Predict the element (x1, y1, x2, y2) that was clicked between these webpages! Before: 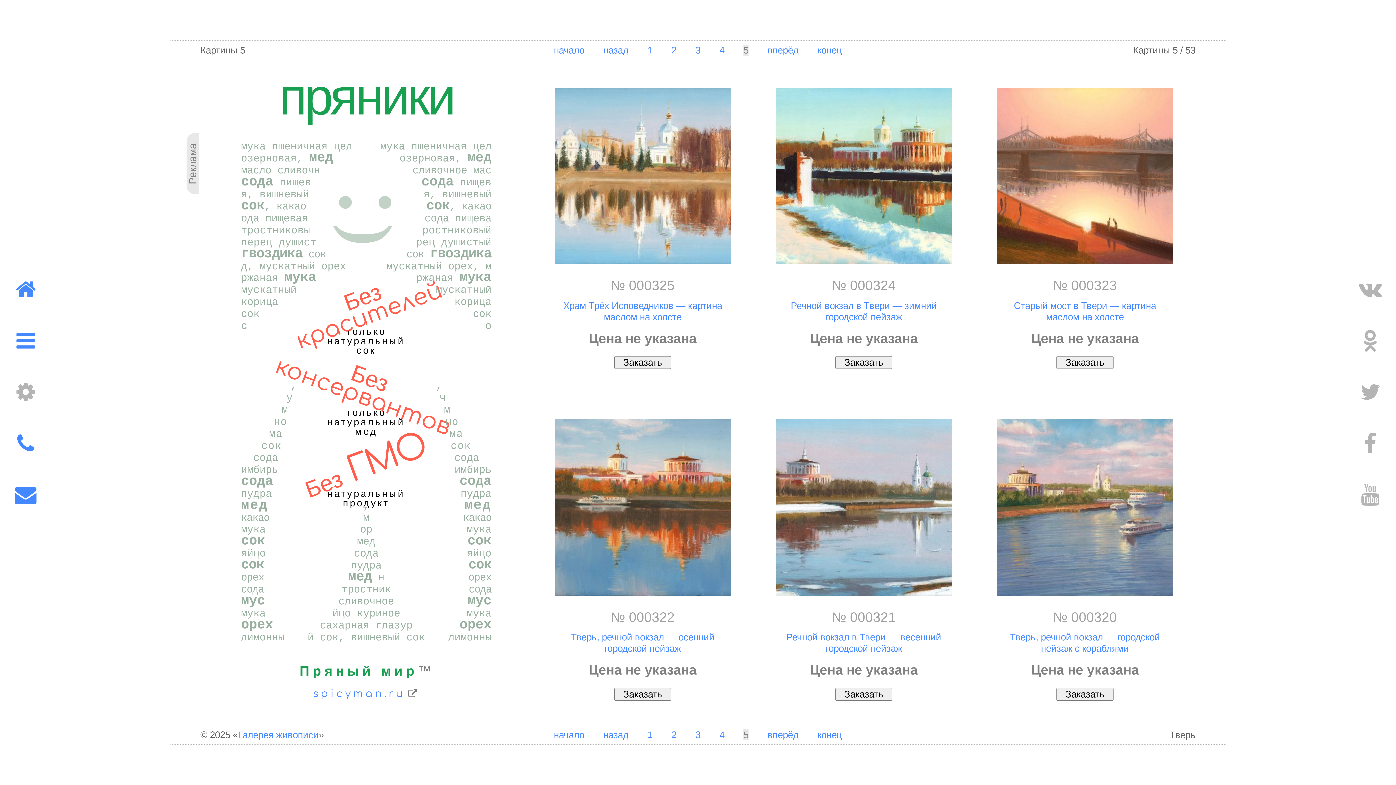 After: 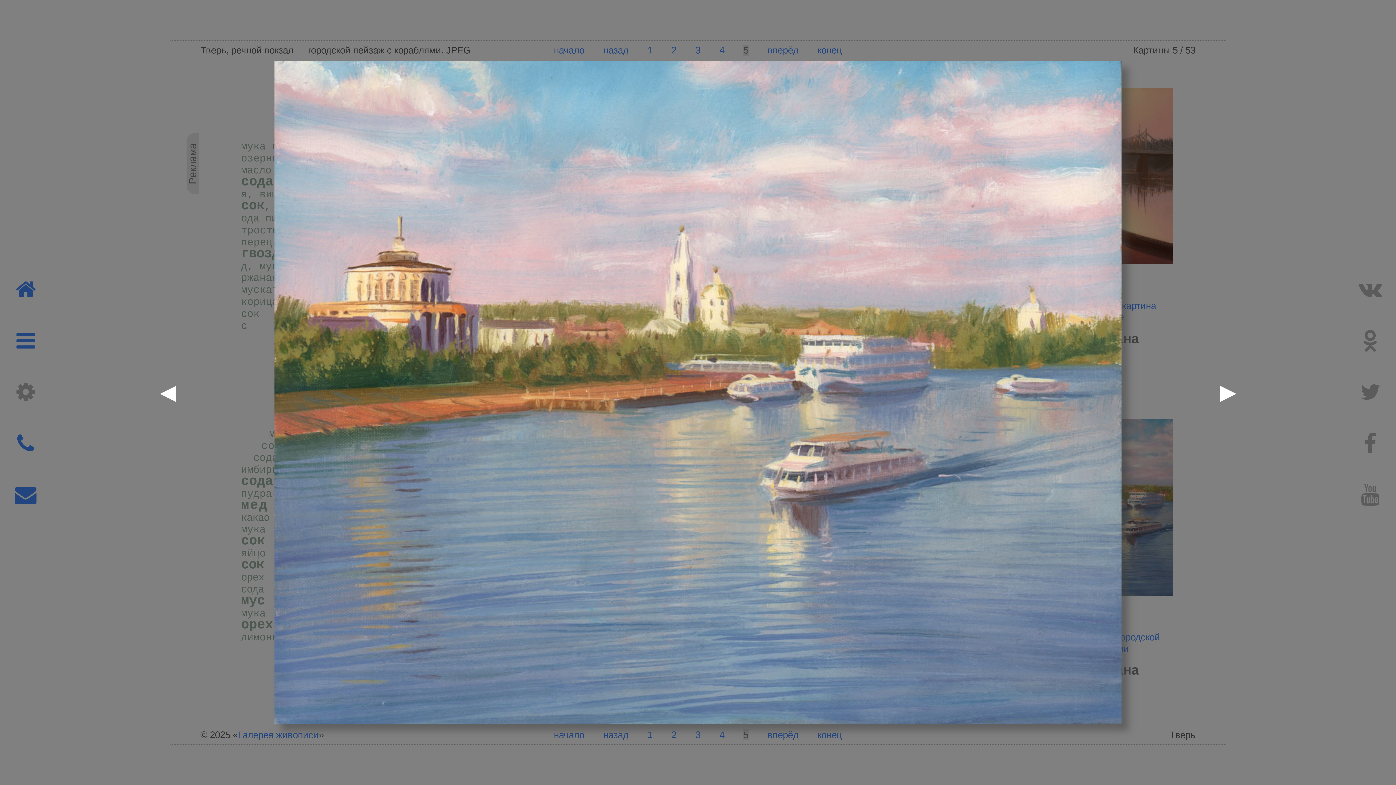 Action: bbox: (997, 419, 1173, 595)